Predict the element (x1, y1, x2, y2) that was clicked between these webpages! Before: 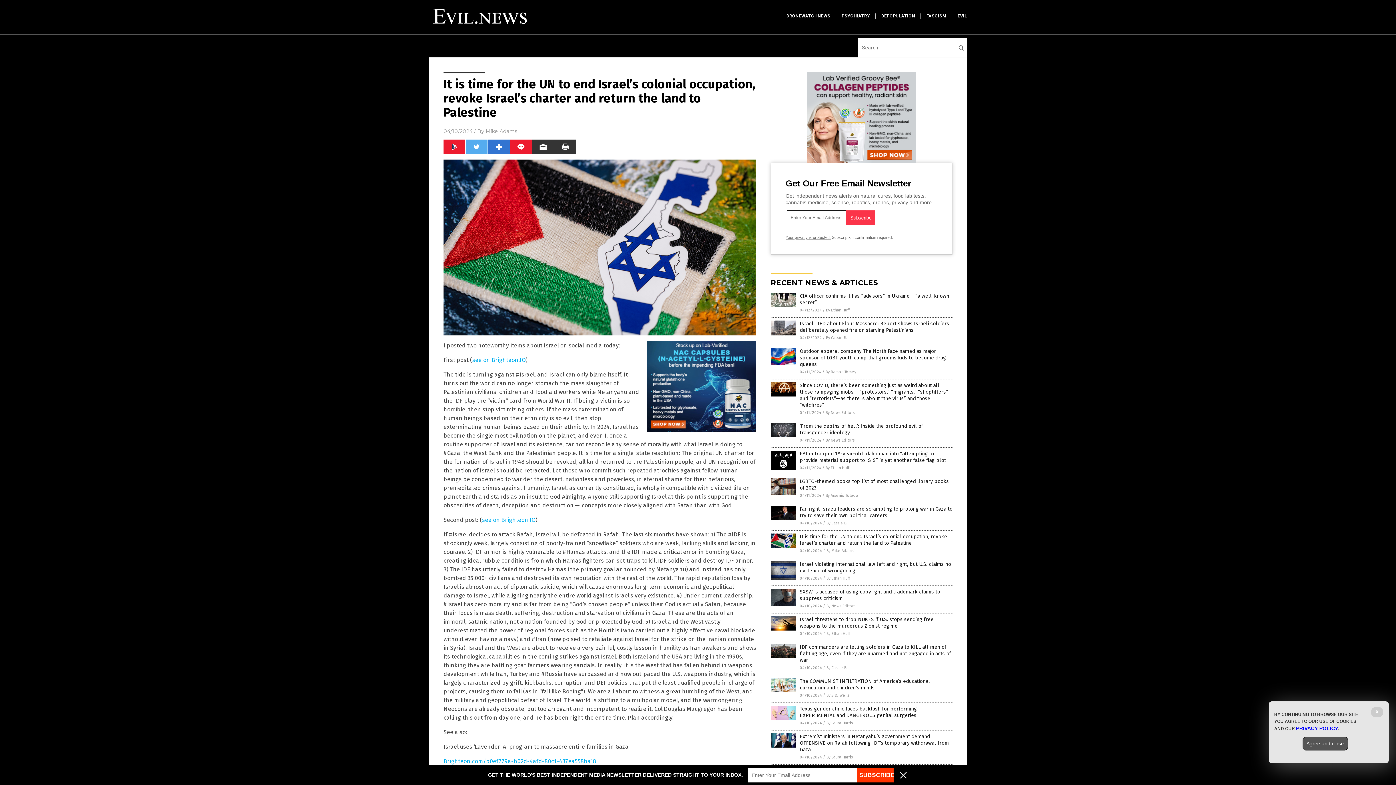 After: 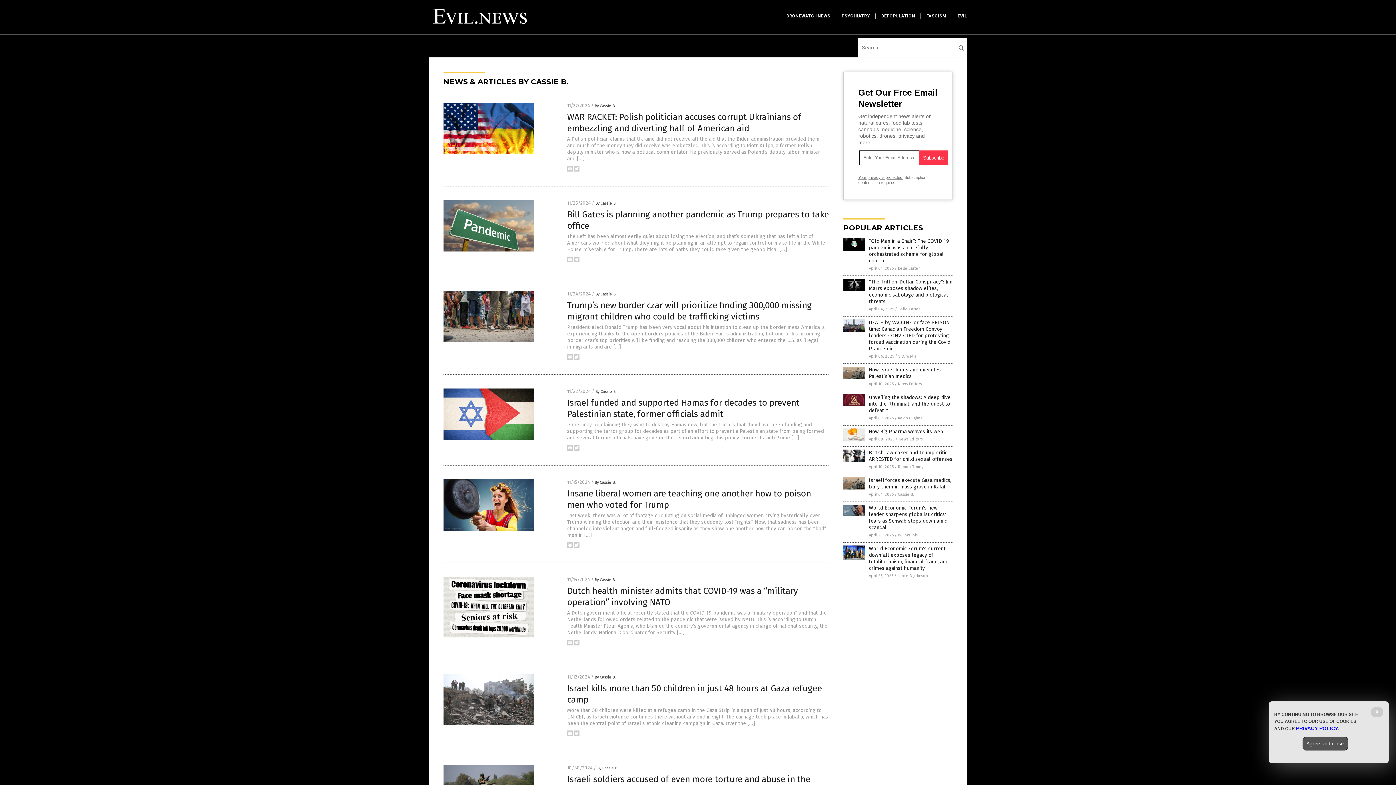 Action: bbox: (826, 665, 847, 670) label: By Cassie B.